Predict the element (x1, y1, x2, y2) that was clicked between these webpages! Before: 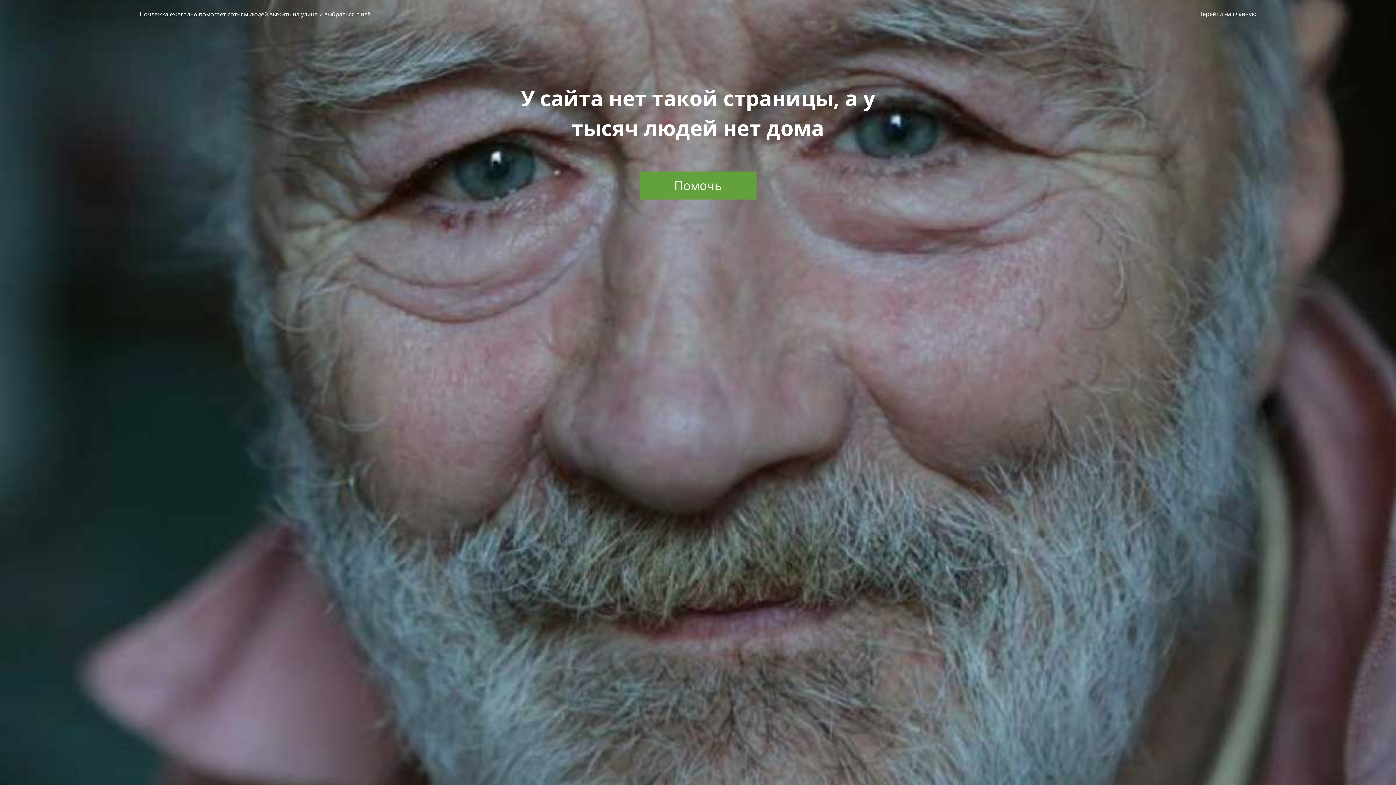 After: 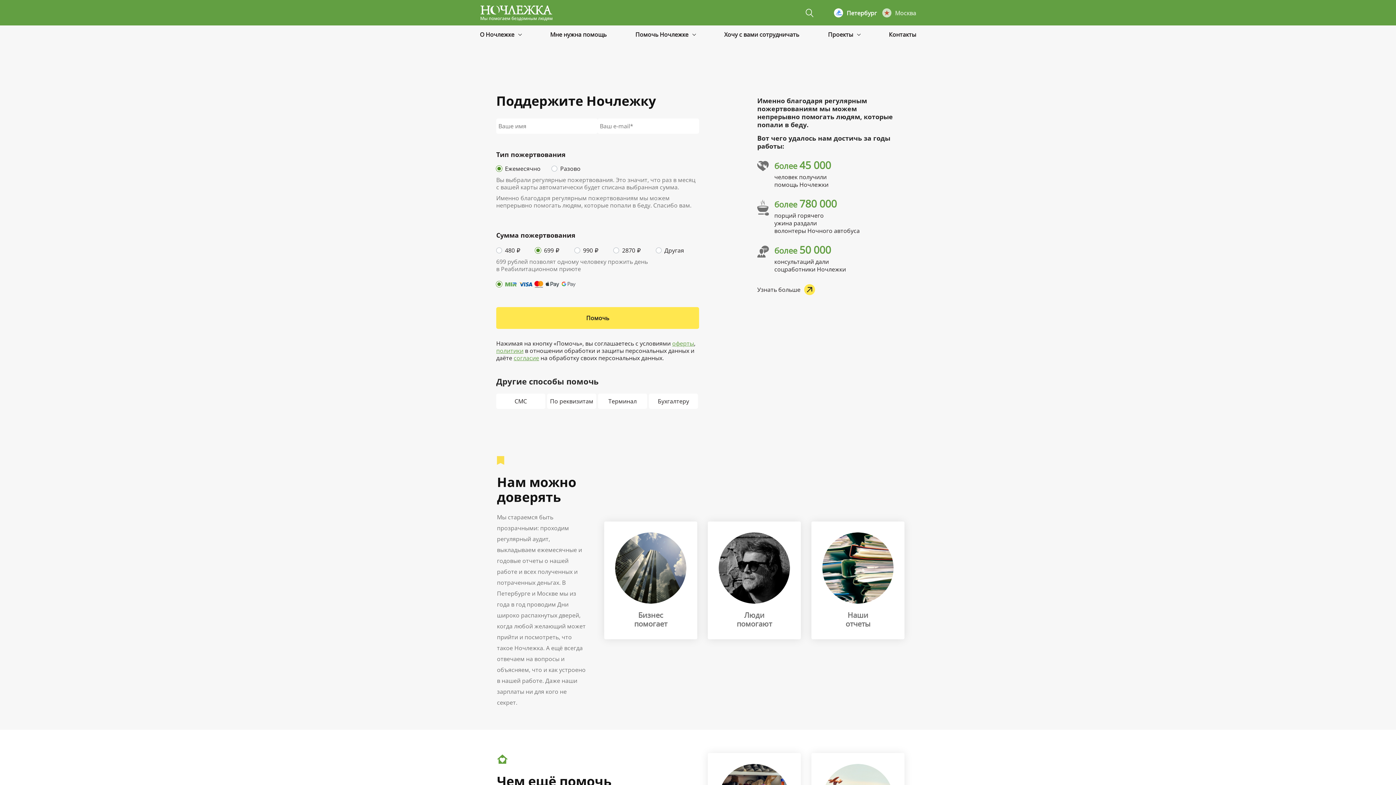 Action: label: Помочь bbox: (639, 171, 756, 199)